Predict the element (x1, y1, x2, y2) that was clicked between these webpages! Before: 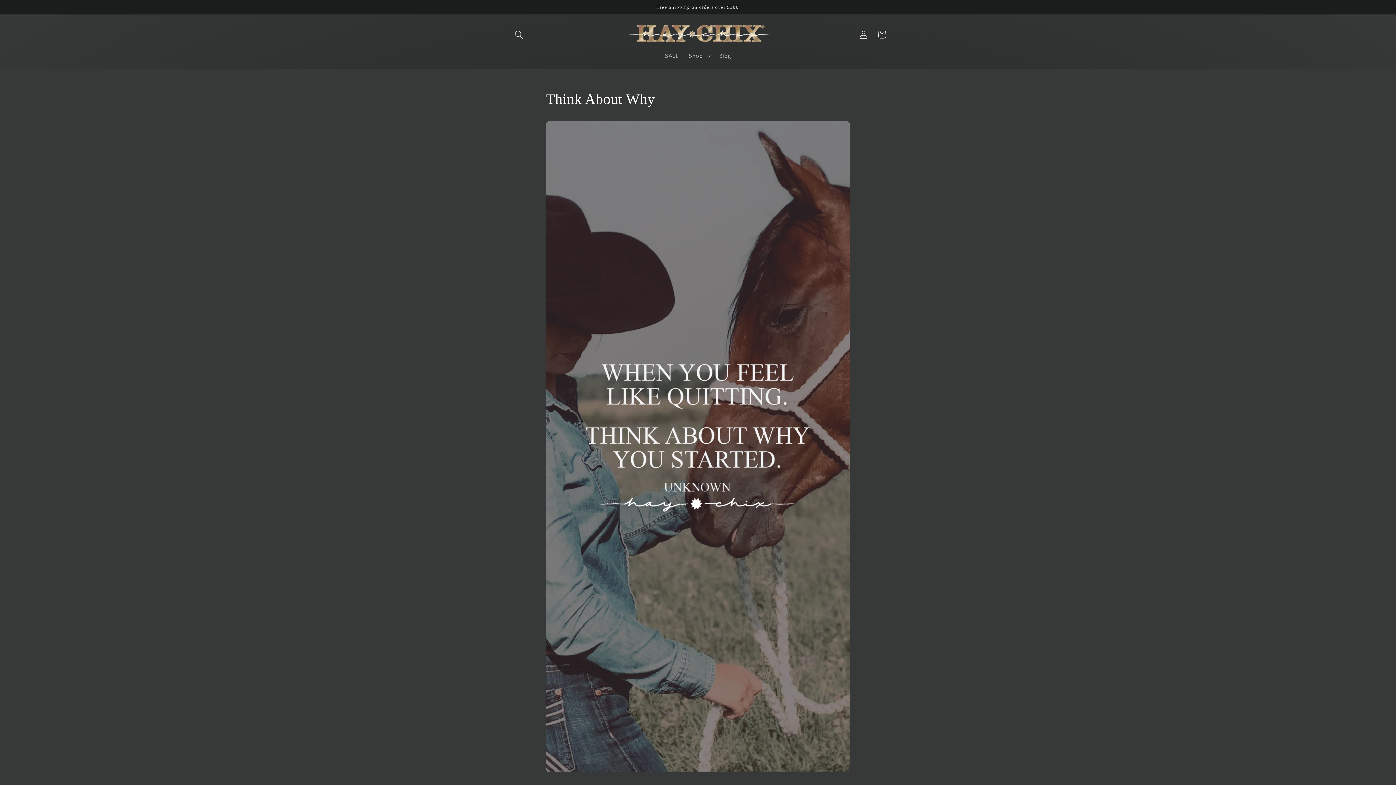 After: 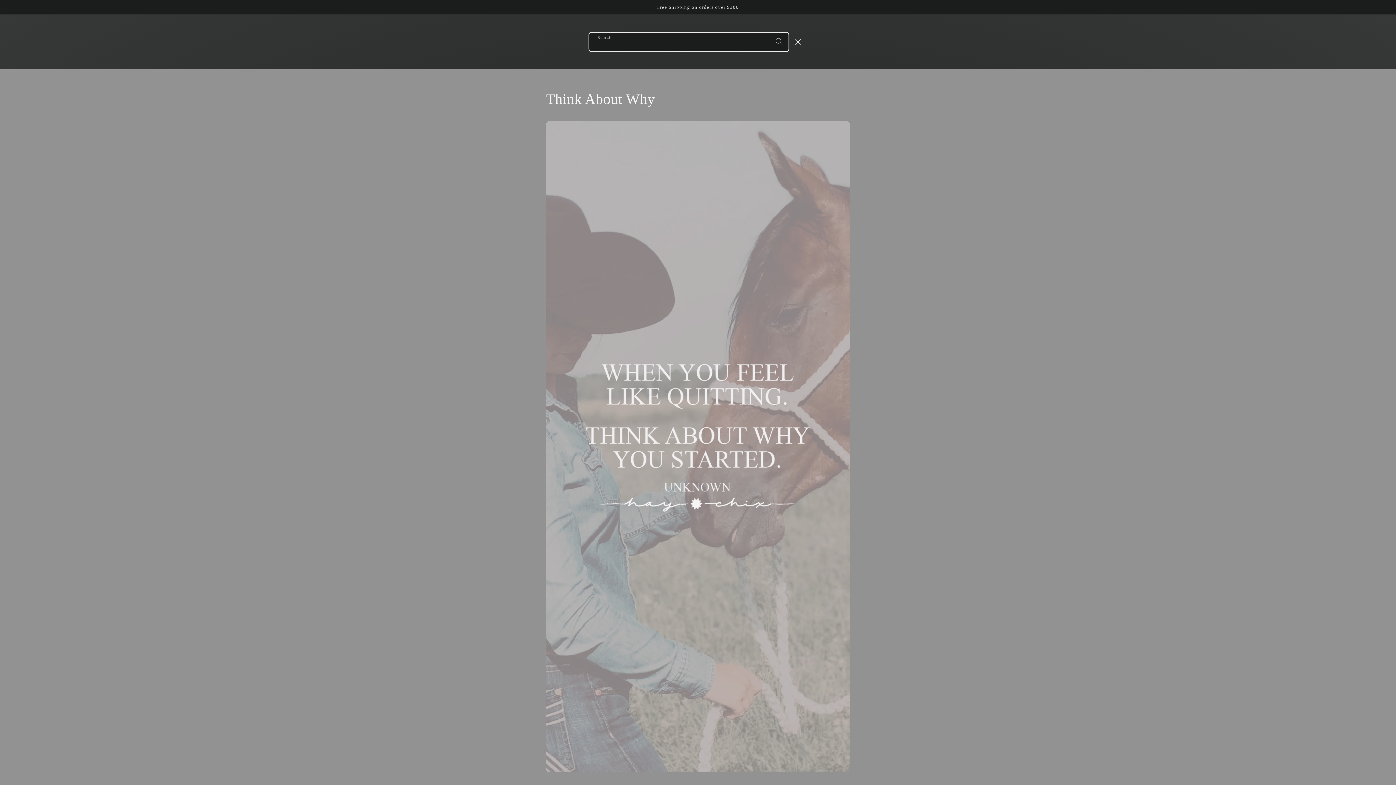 Action: label: Search bbox: (510, 25, 528, 43)